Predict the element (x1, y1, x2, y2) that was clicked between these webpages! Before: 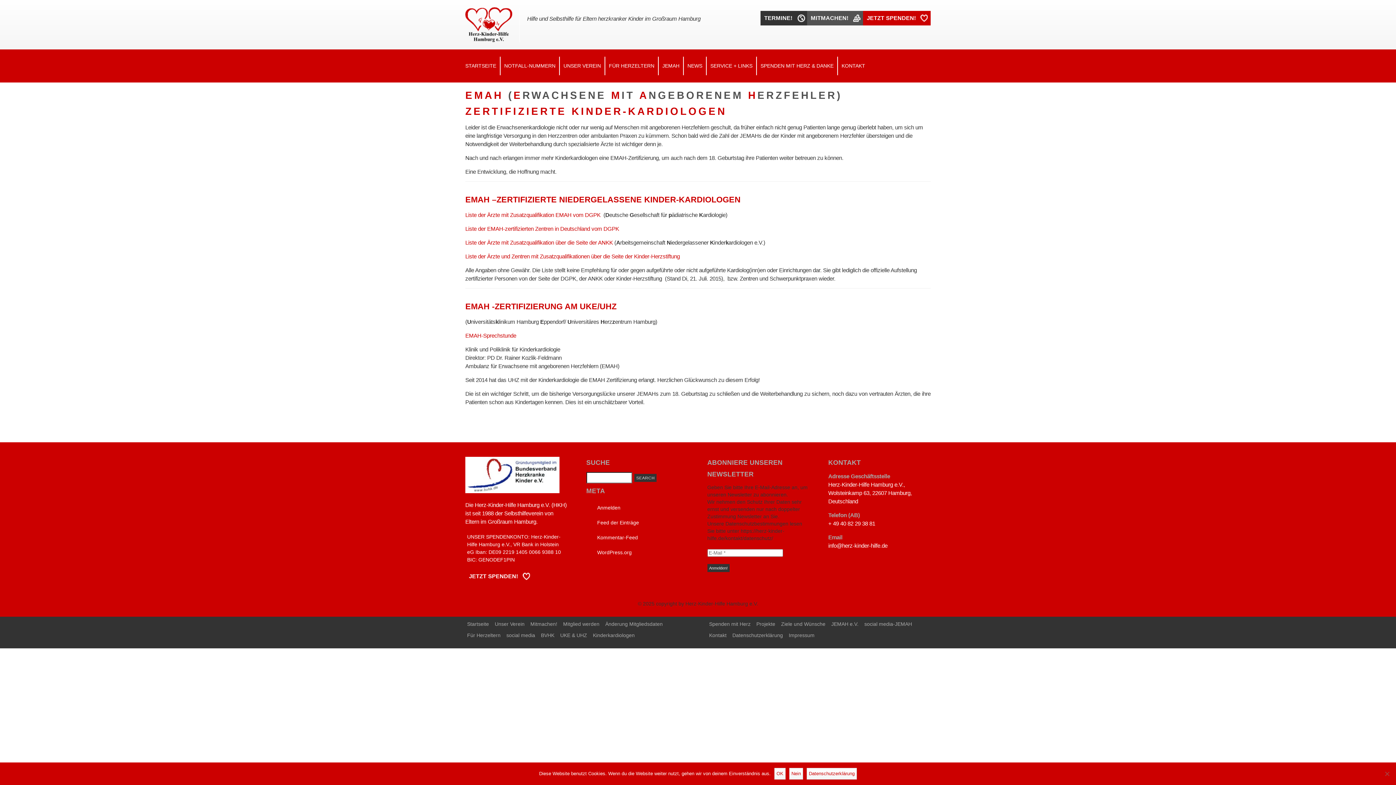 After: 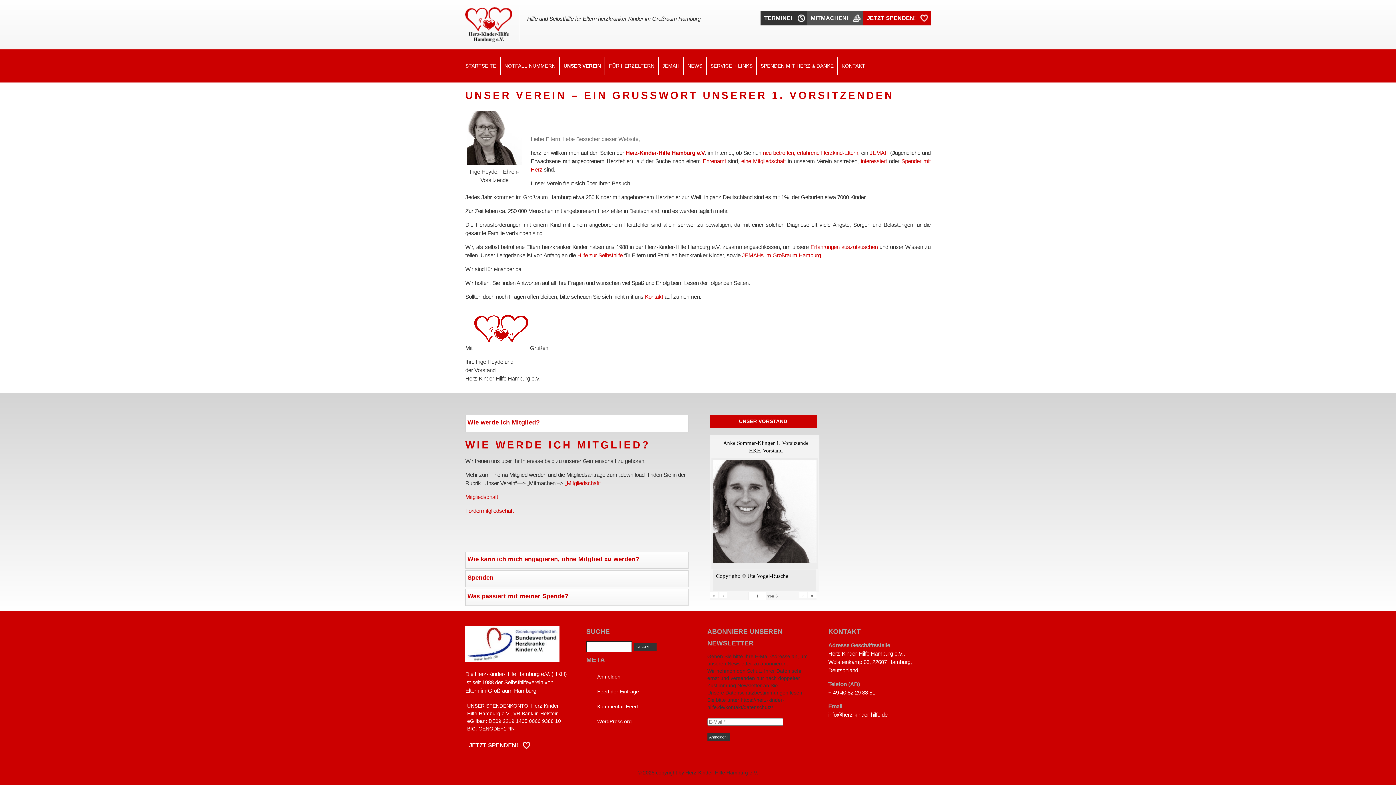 Action: label: Unser Verein bbox: (494, 621, 524, 627)